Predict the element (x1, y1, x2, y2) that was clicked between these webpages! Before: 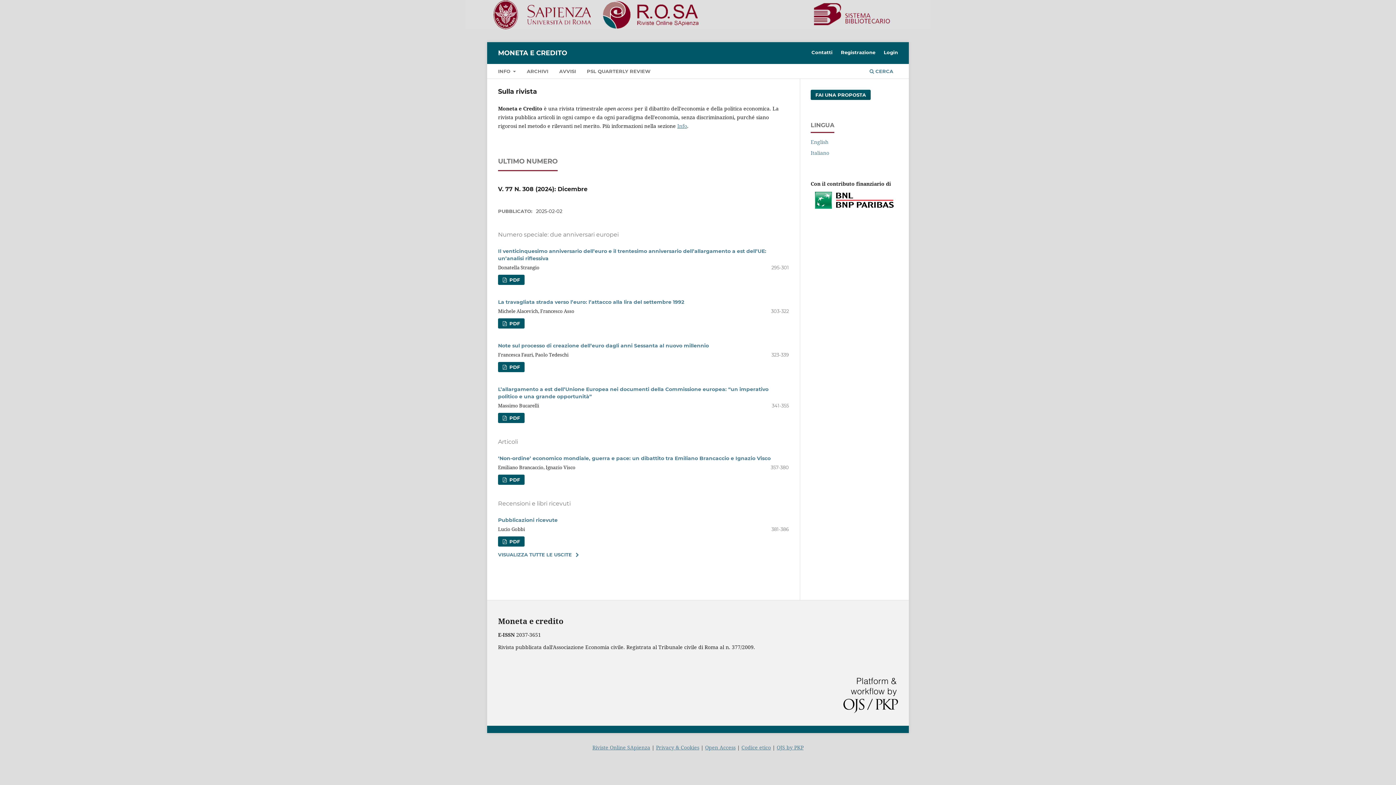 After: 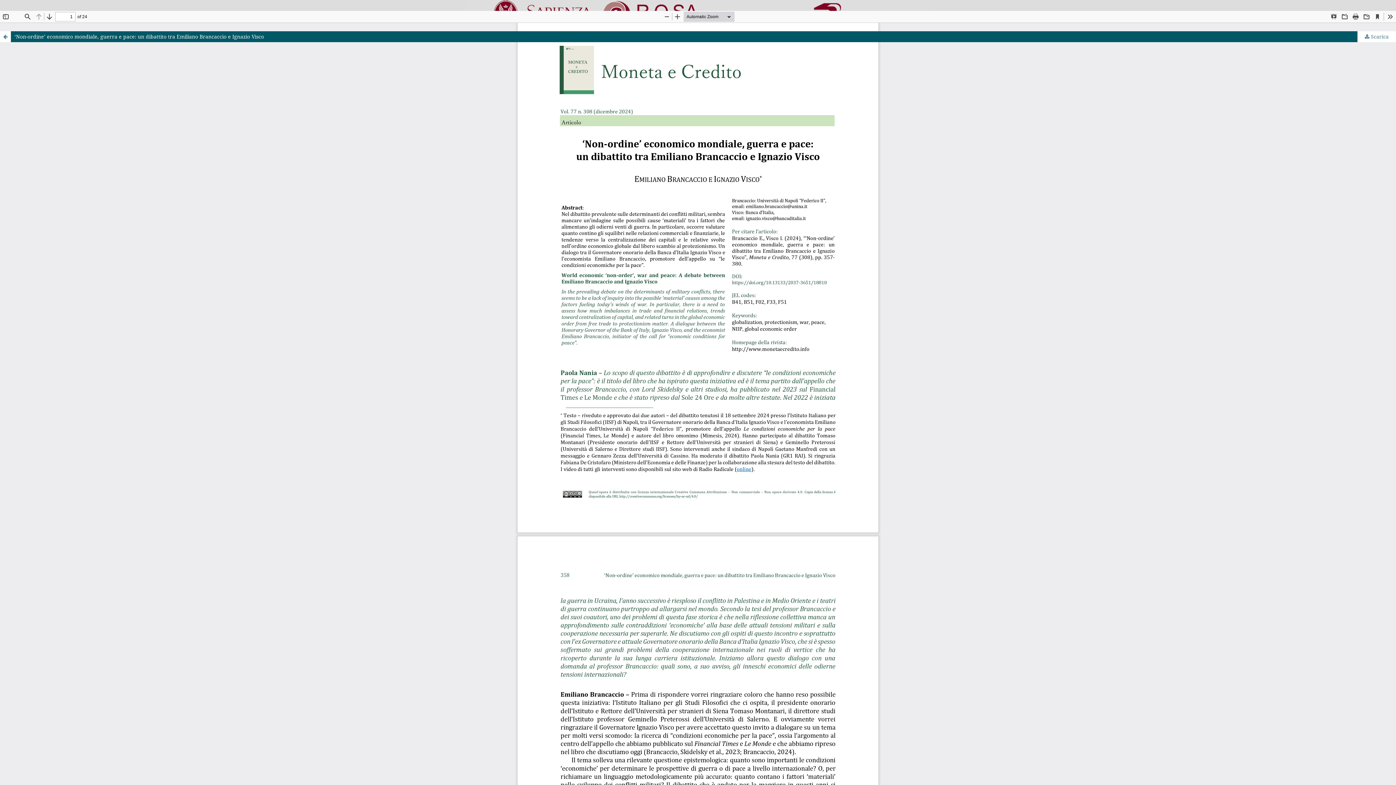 Action: label:  PDF bbox: (498, 474, 524, 485)